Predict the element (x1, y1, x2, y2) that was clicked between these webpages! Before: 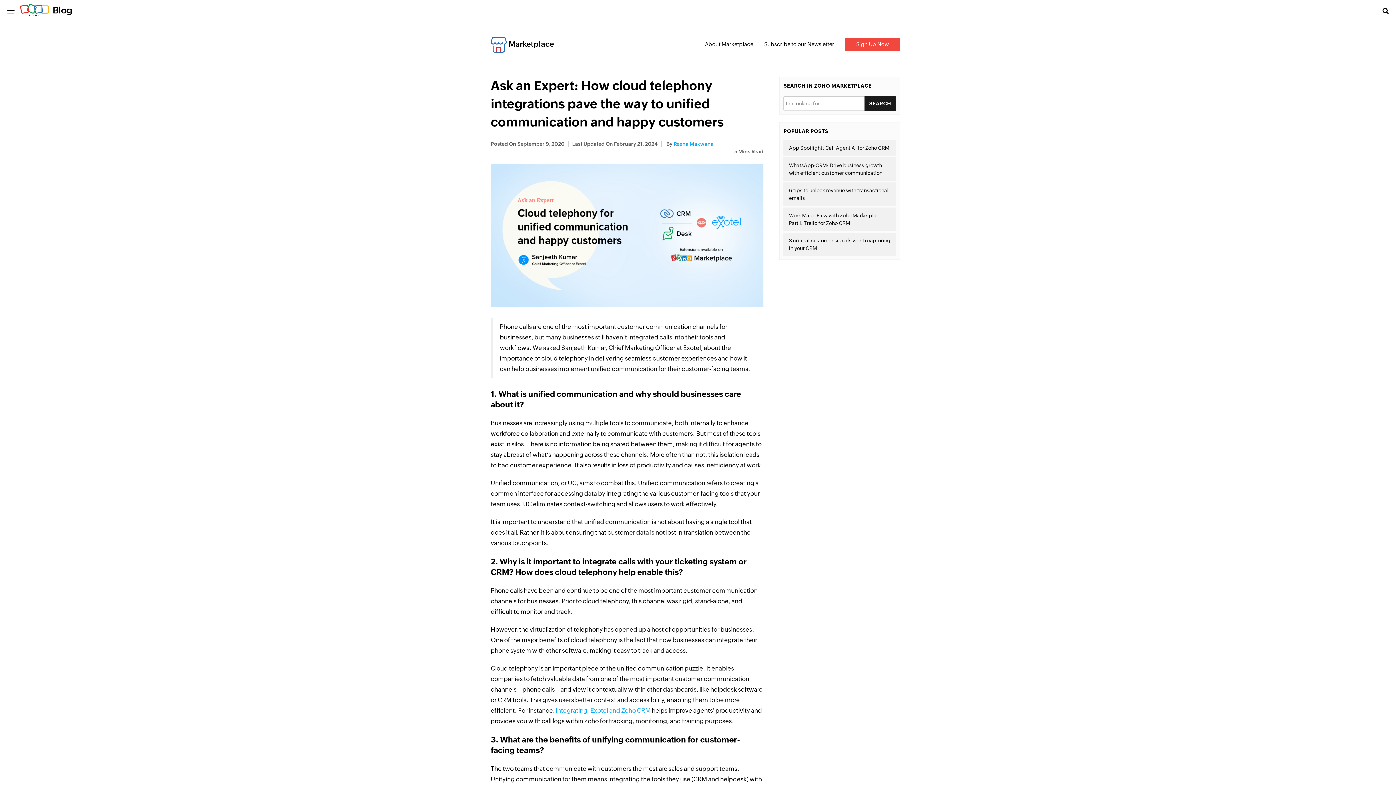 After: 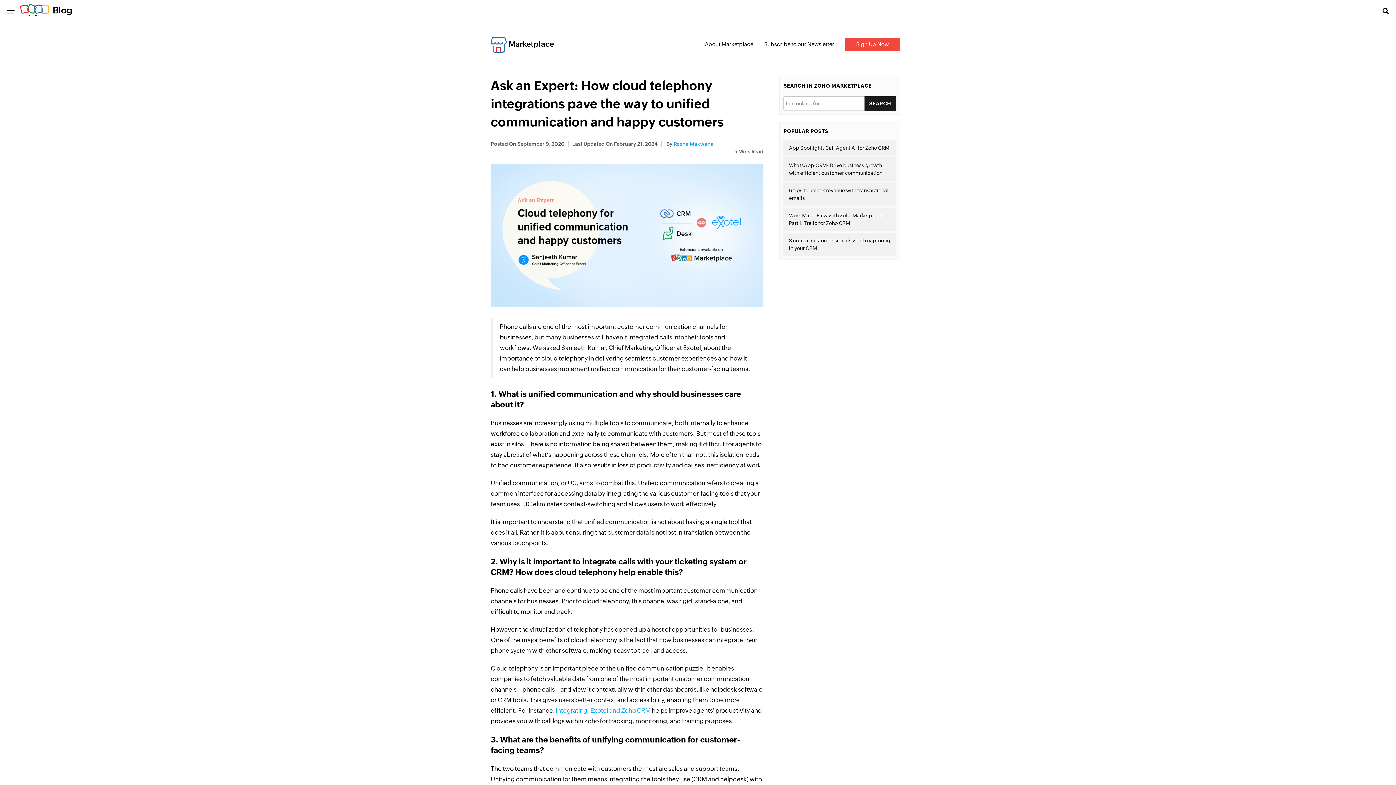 Action: label: Subscribe to our Newsletter bbox: (764, 41, 834, 47)